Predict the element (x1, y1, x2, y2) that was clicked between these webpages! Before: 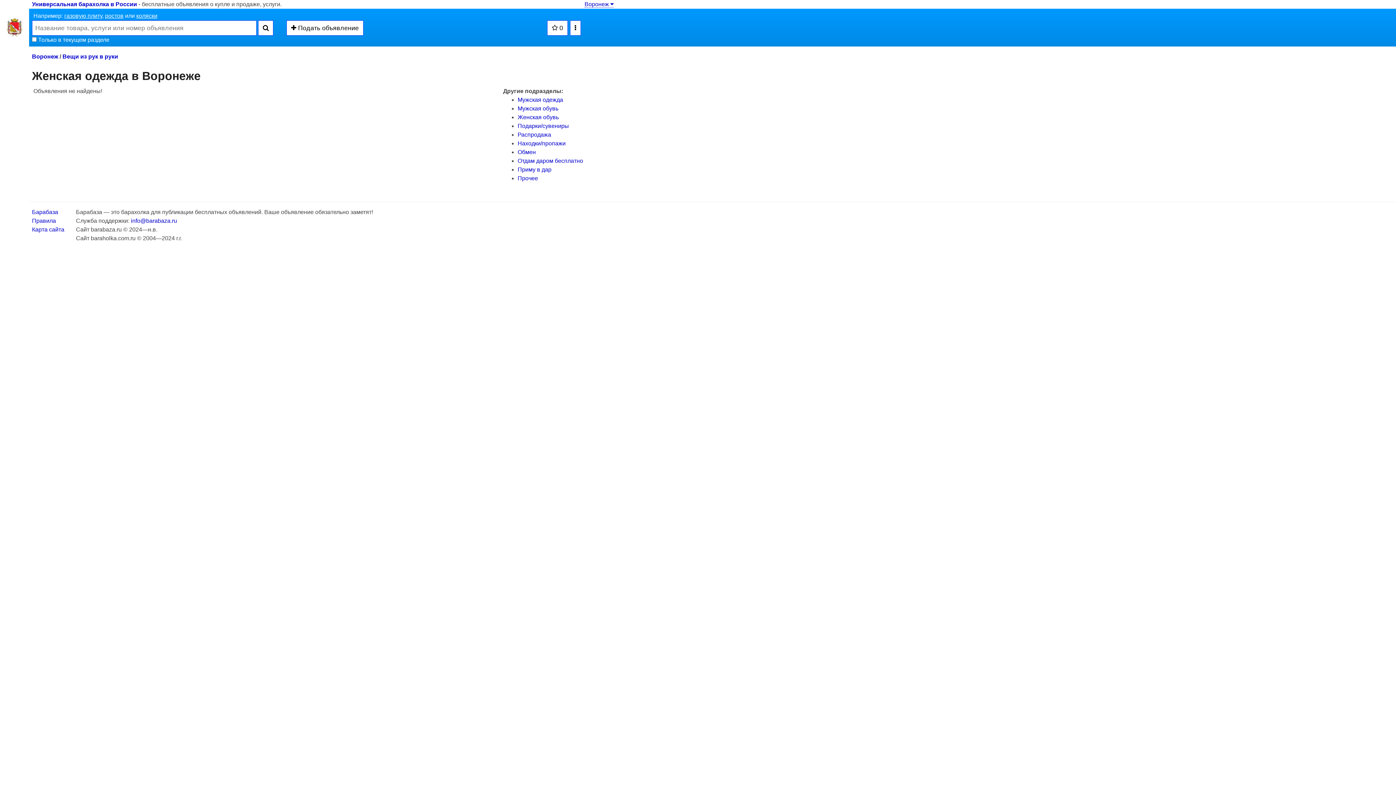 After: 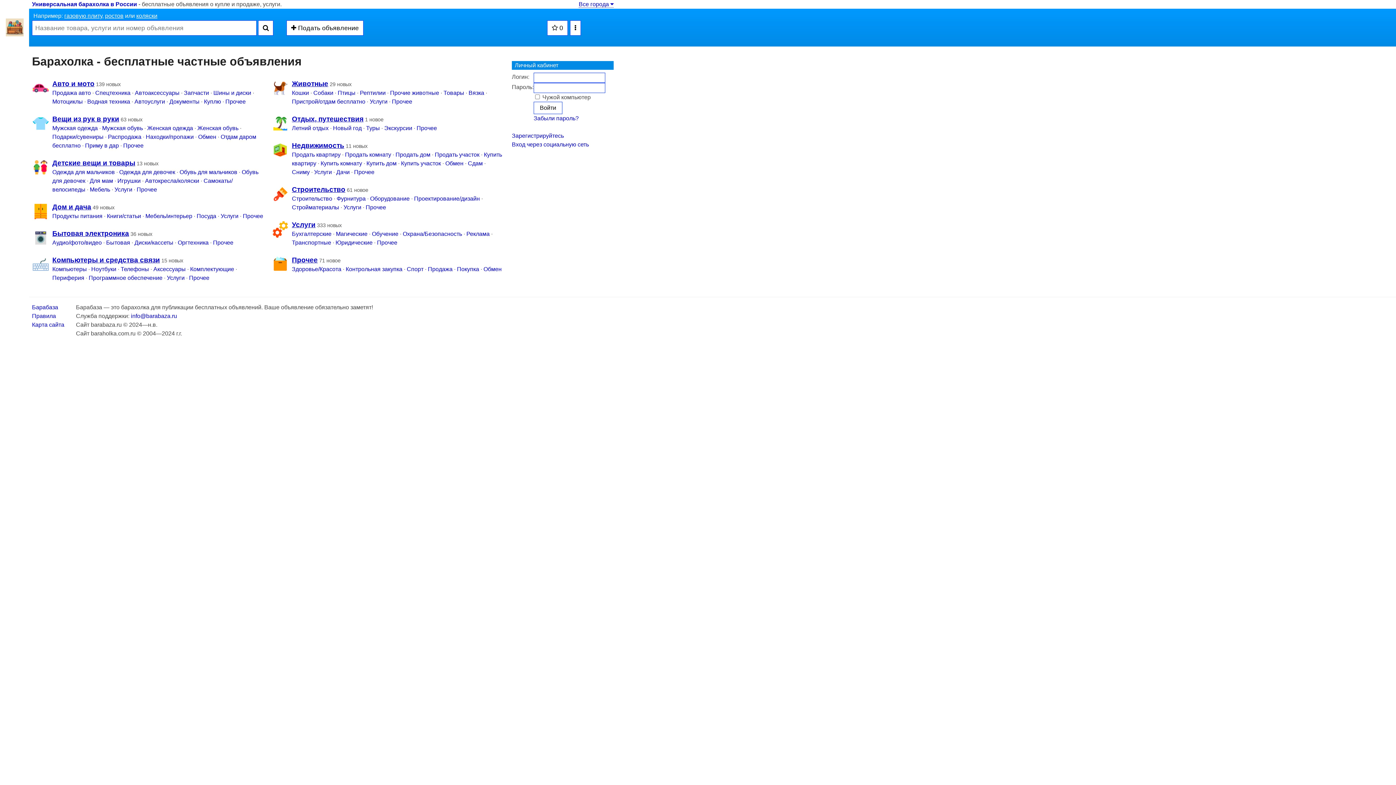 Action: bbox: (32, 209, 58, 215) label: Барабаза